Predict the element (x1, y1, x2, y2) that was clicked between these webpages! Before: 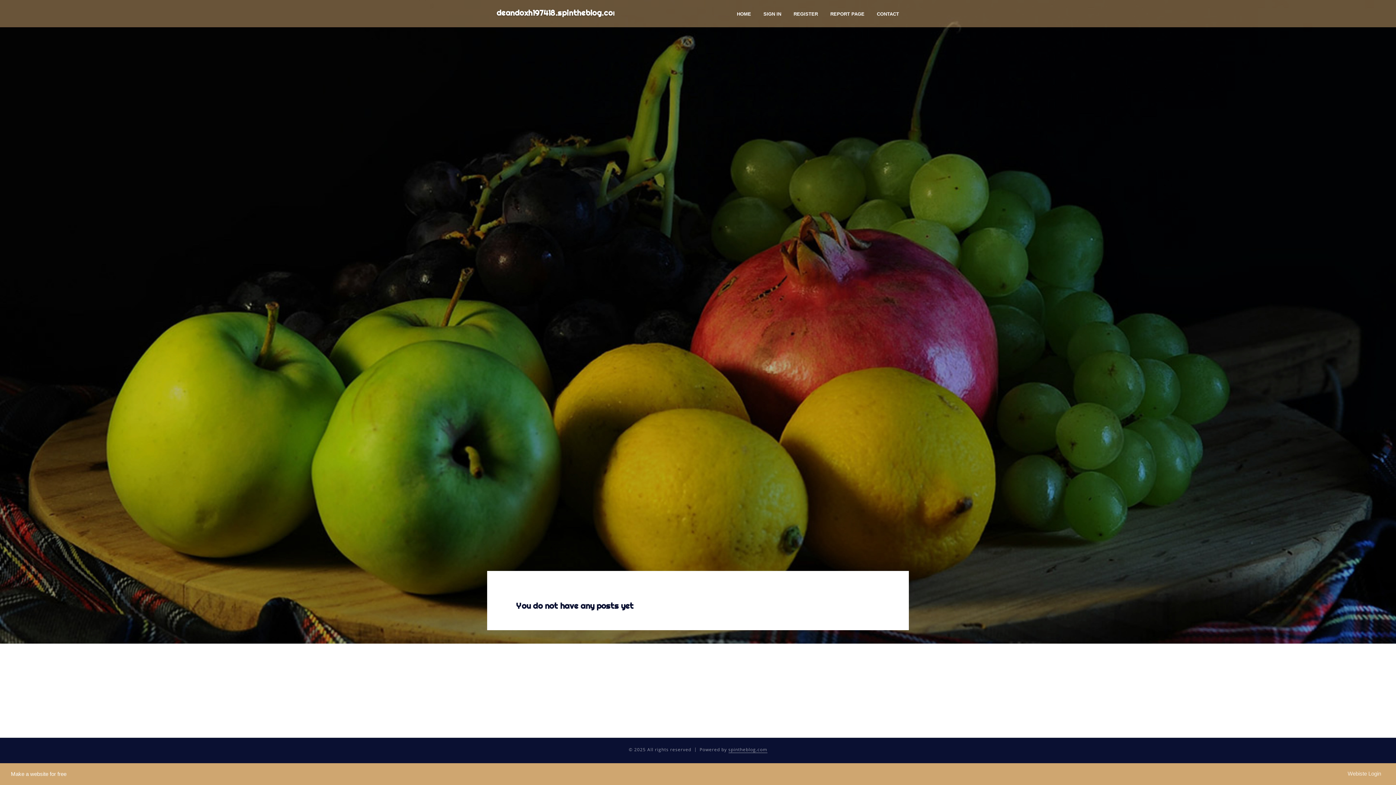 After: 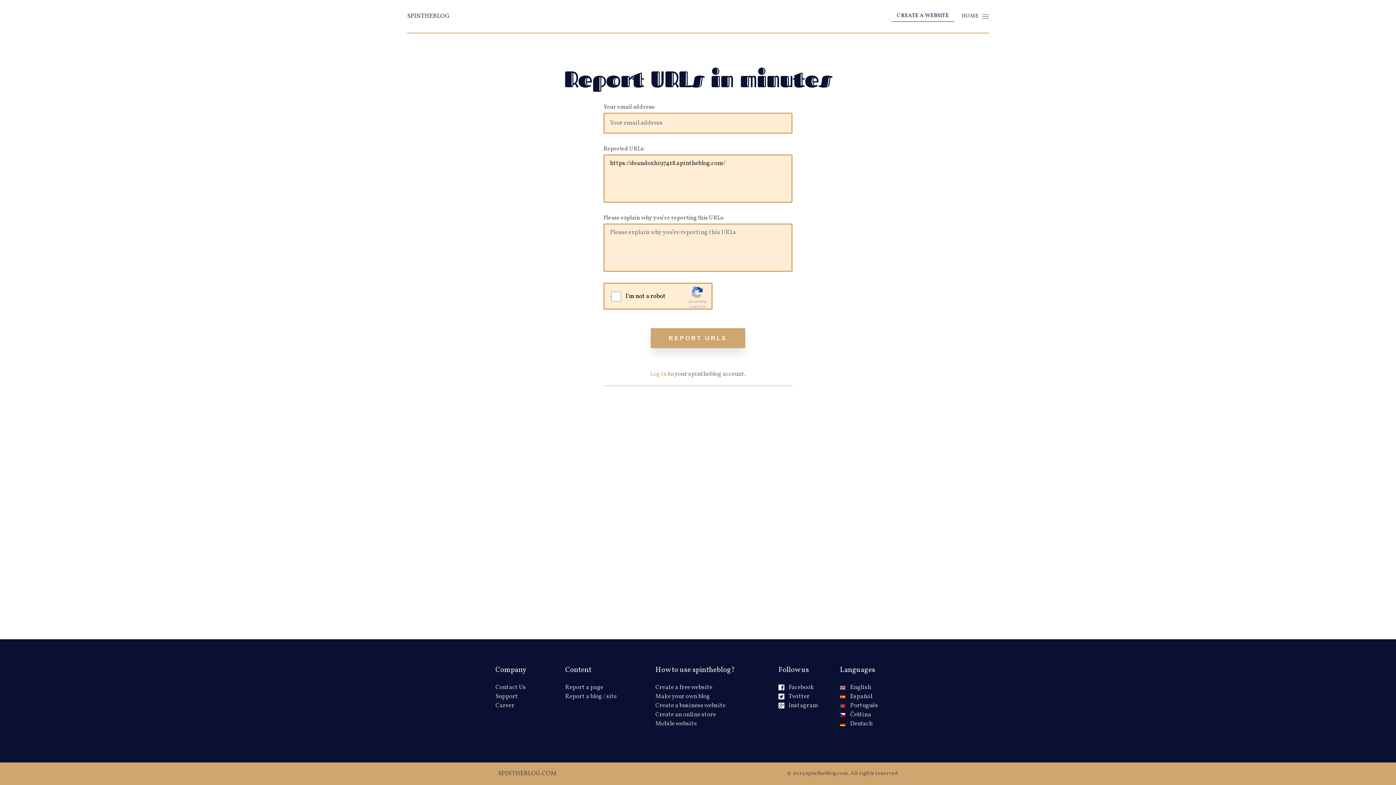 Action: bbox: (824, 0, 870, 27) label: REPORT PAGE